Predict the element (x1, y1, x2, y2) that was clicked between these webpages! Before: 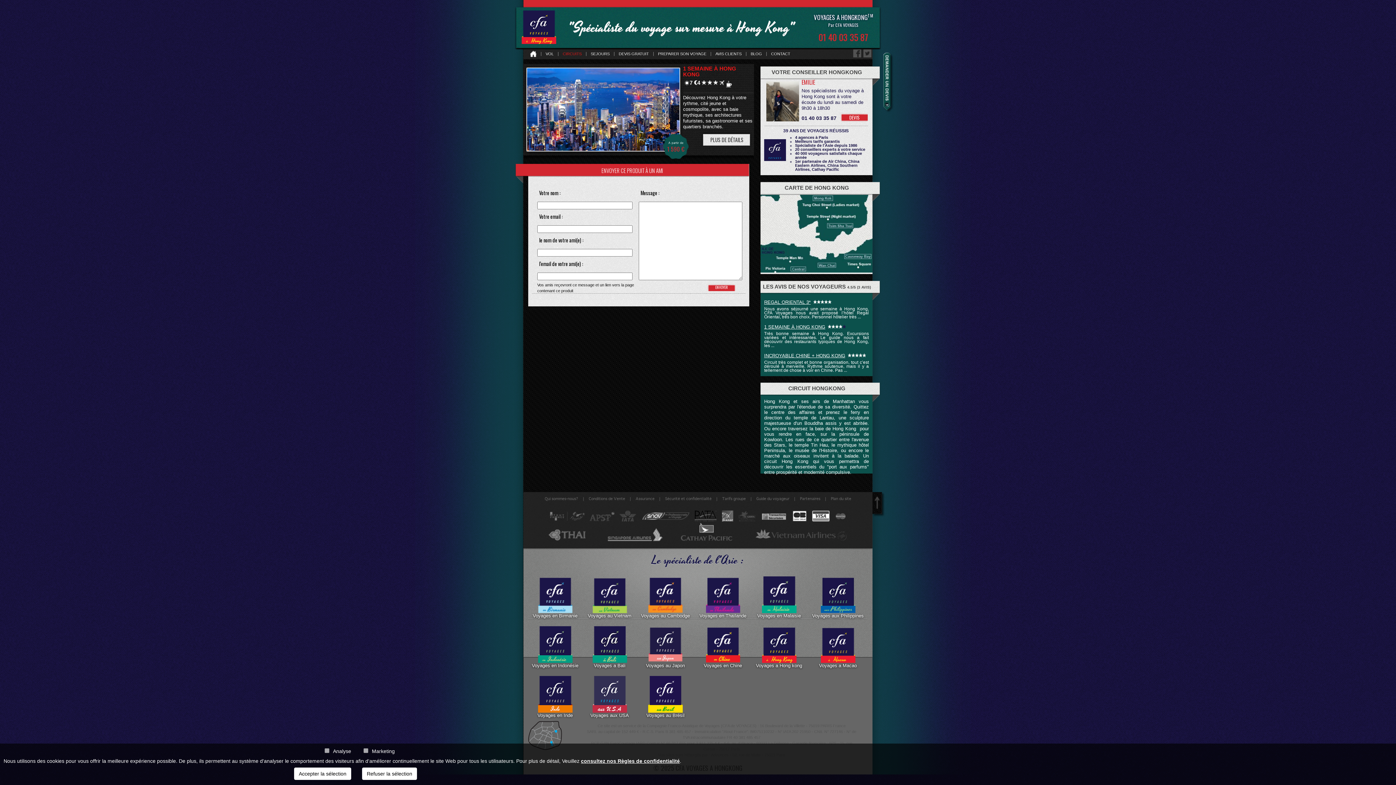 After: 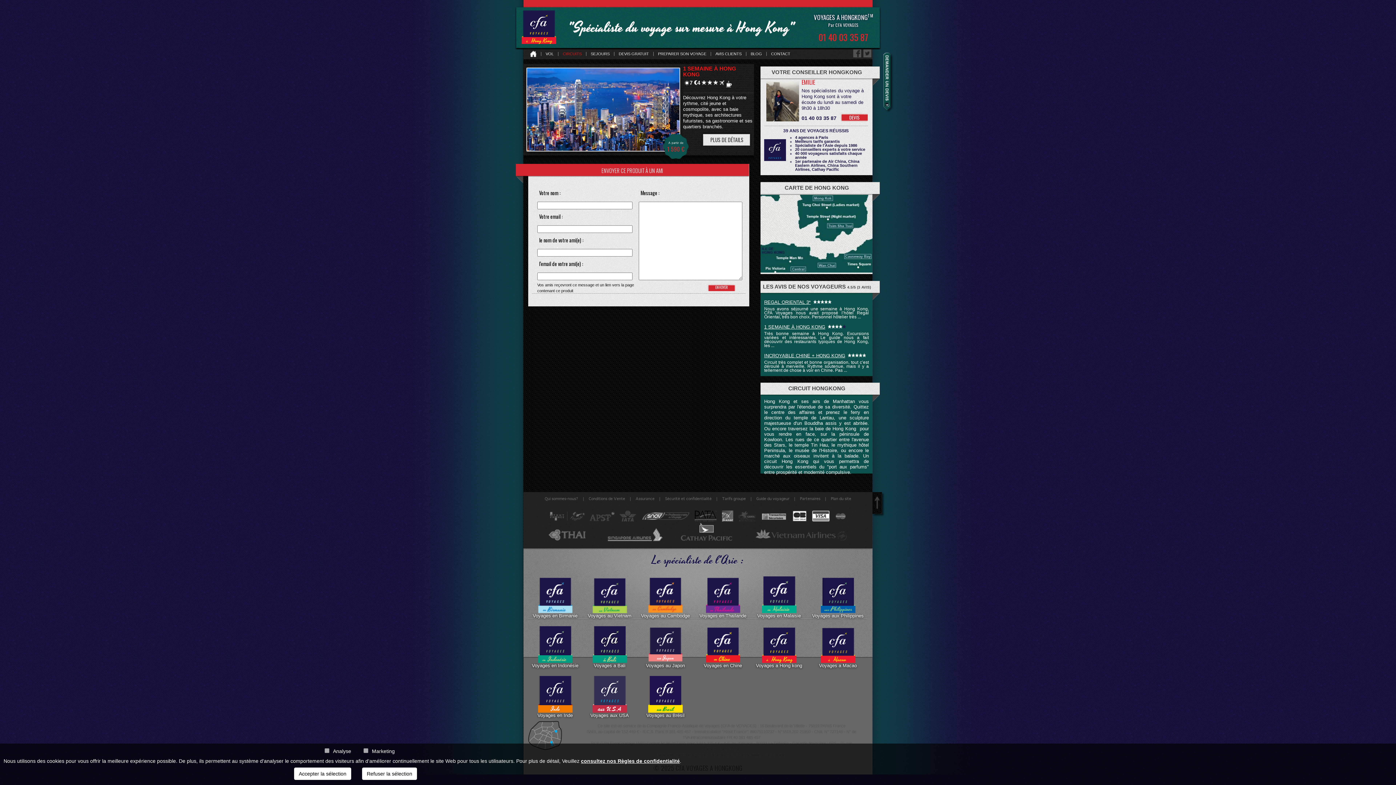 Action: label: consultez nos Règles de confidentialité bbox: (581, 758, 680, 764)